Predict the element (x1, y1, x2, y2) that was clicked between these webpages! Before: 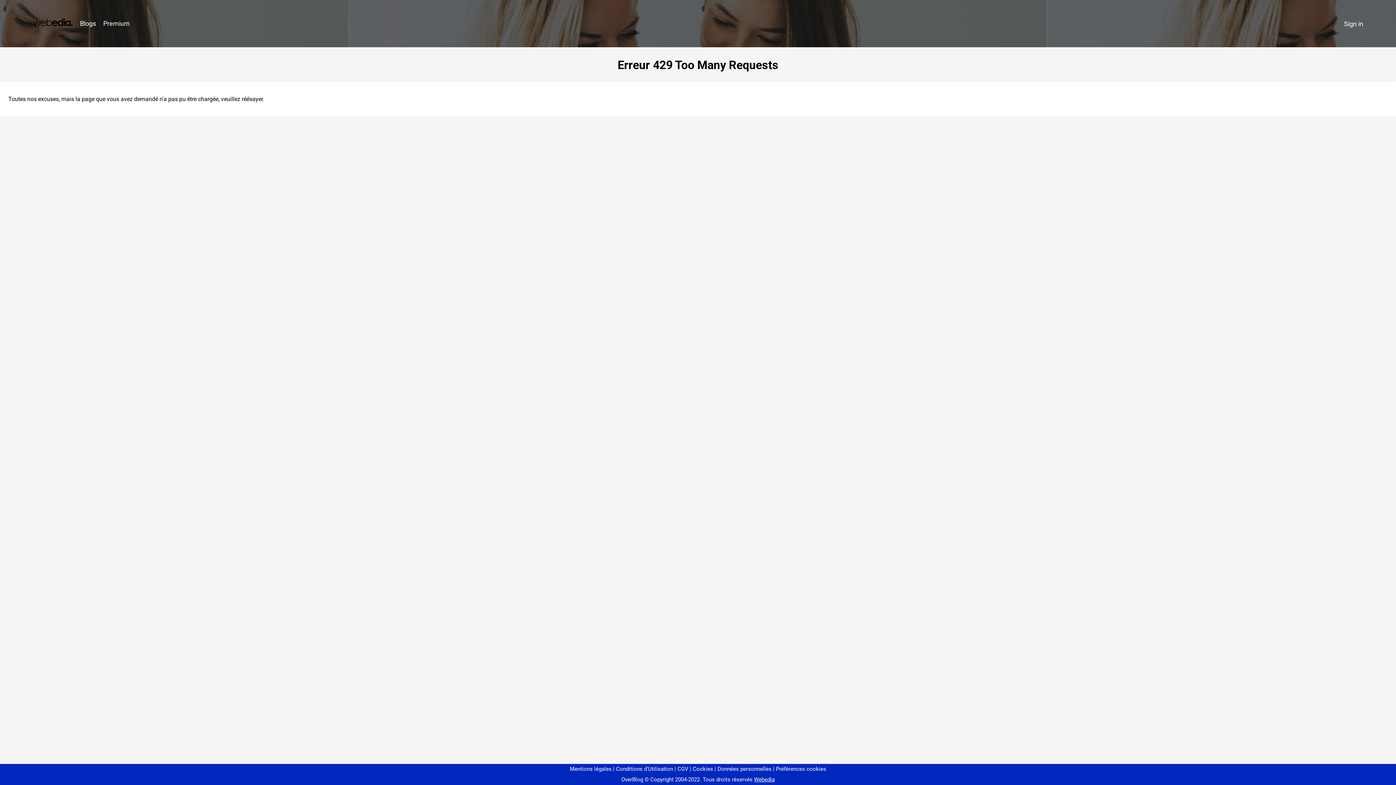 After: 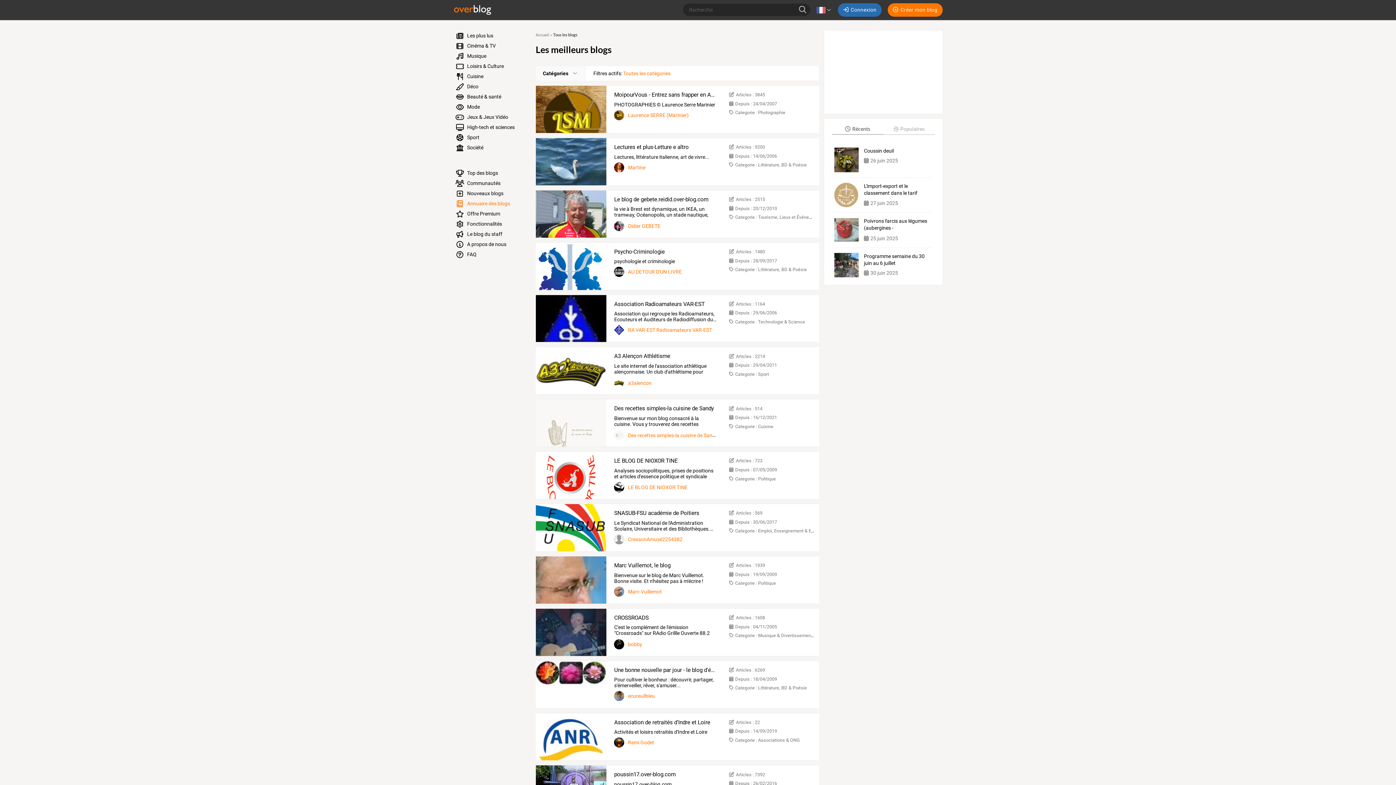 Action: bbox: (76, 16, 99, 31) label: Blogs